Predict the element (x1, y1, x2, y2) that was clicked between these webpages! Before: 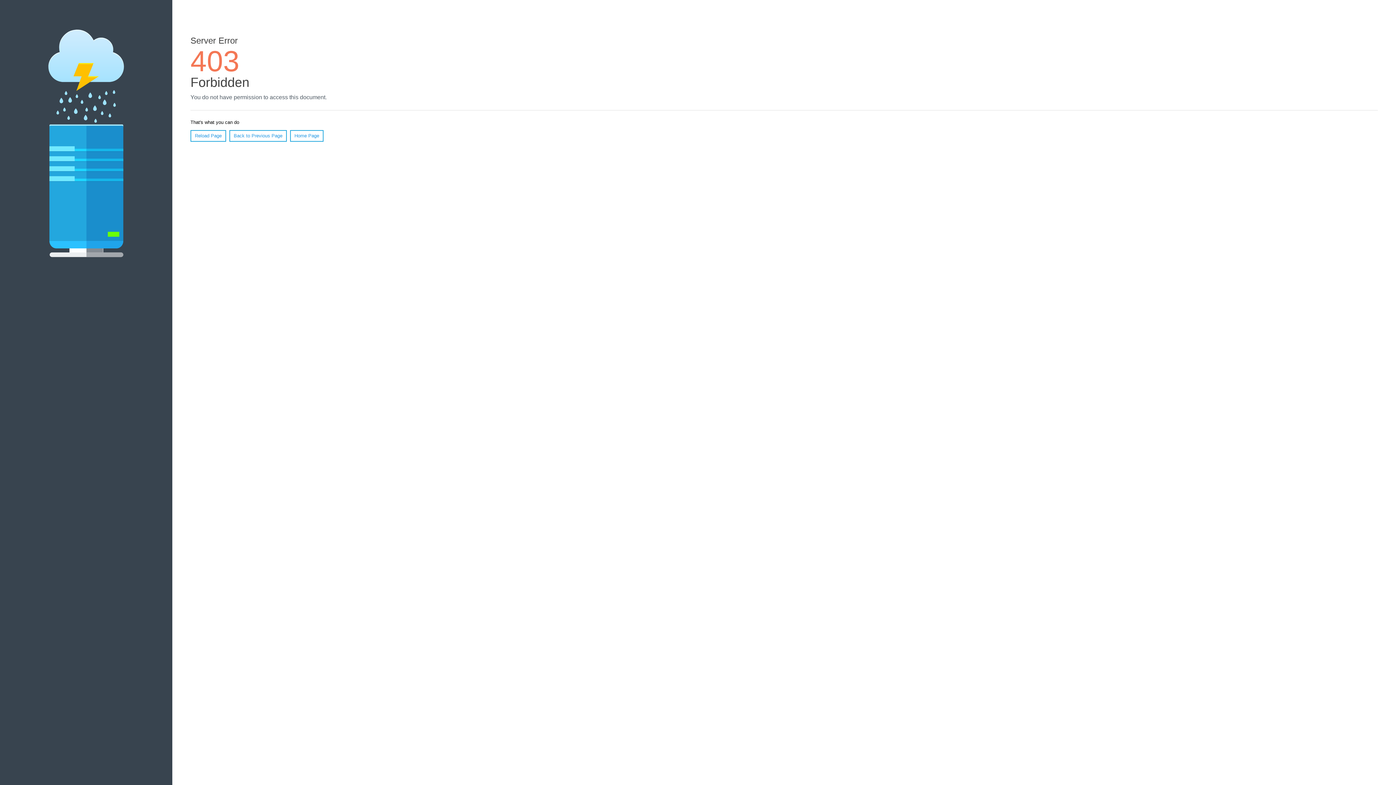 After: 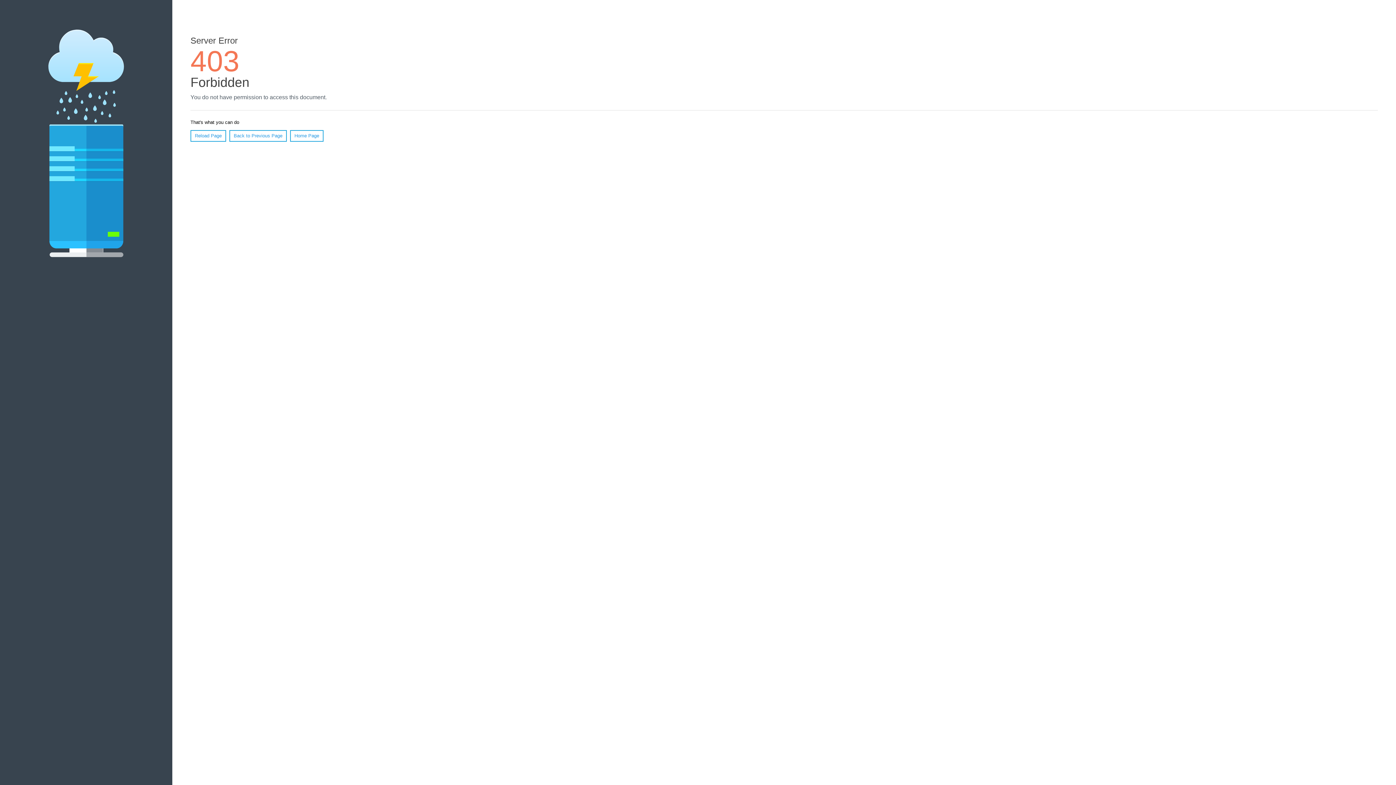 Action: label: Reload Page bbox: (190, 130, 226, 141)